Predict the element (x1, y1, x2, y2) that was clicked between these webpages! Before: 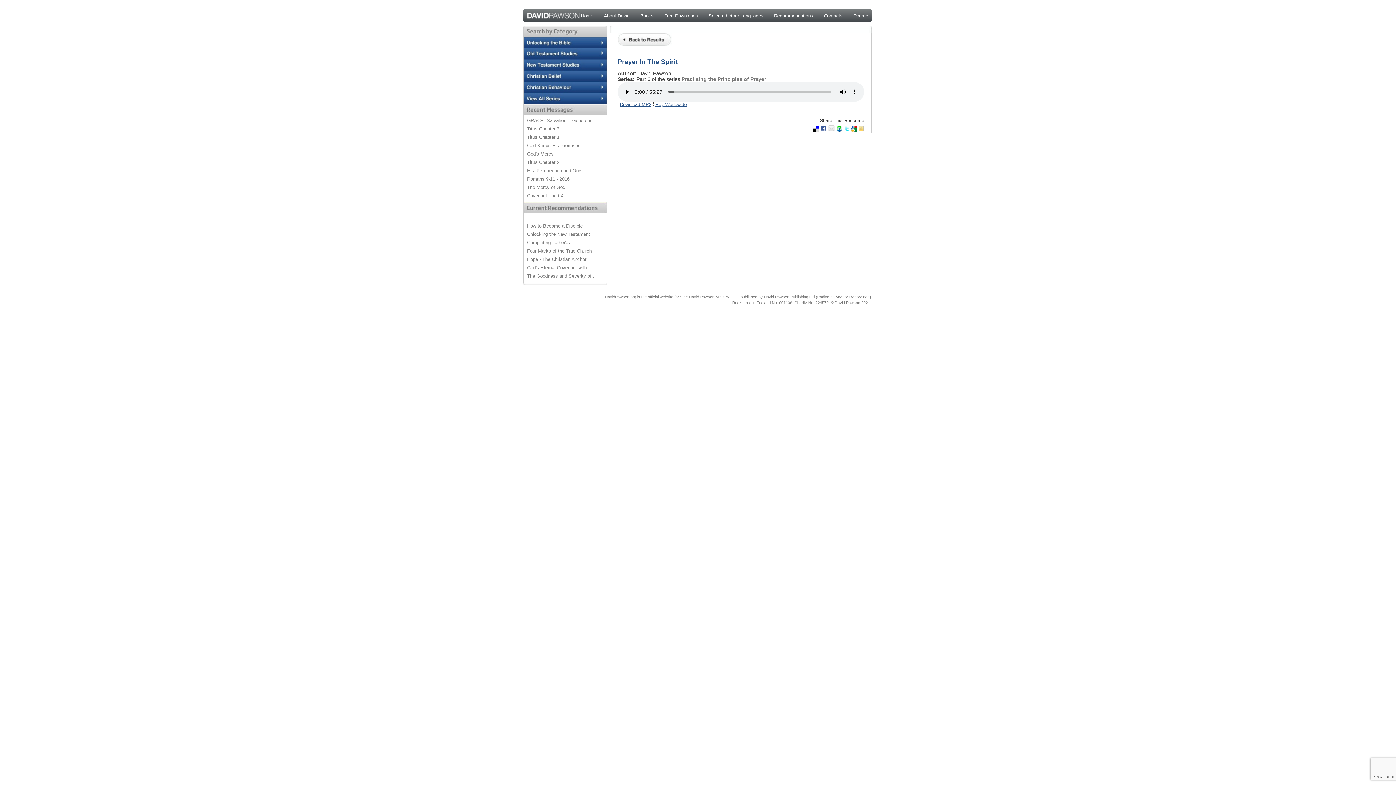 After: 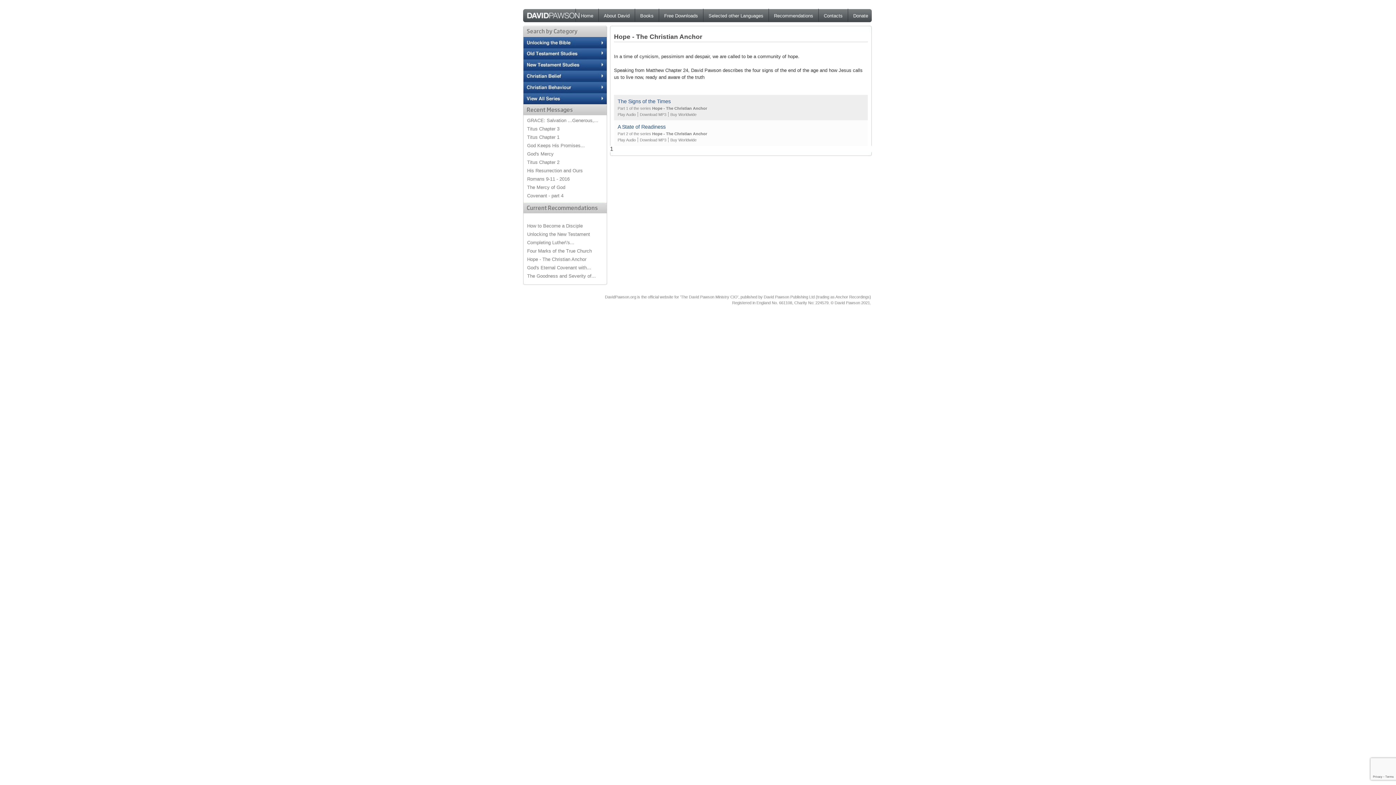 Action: label: Hope - The Christian Anchor bbox: (527, 256, 586, 262)